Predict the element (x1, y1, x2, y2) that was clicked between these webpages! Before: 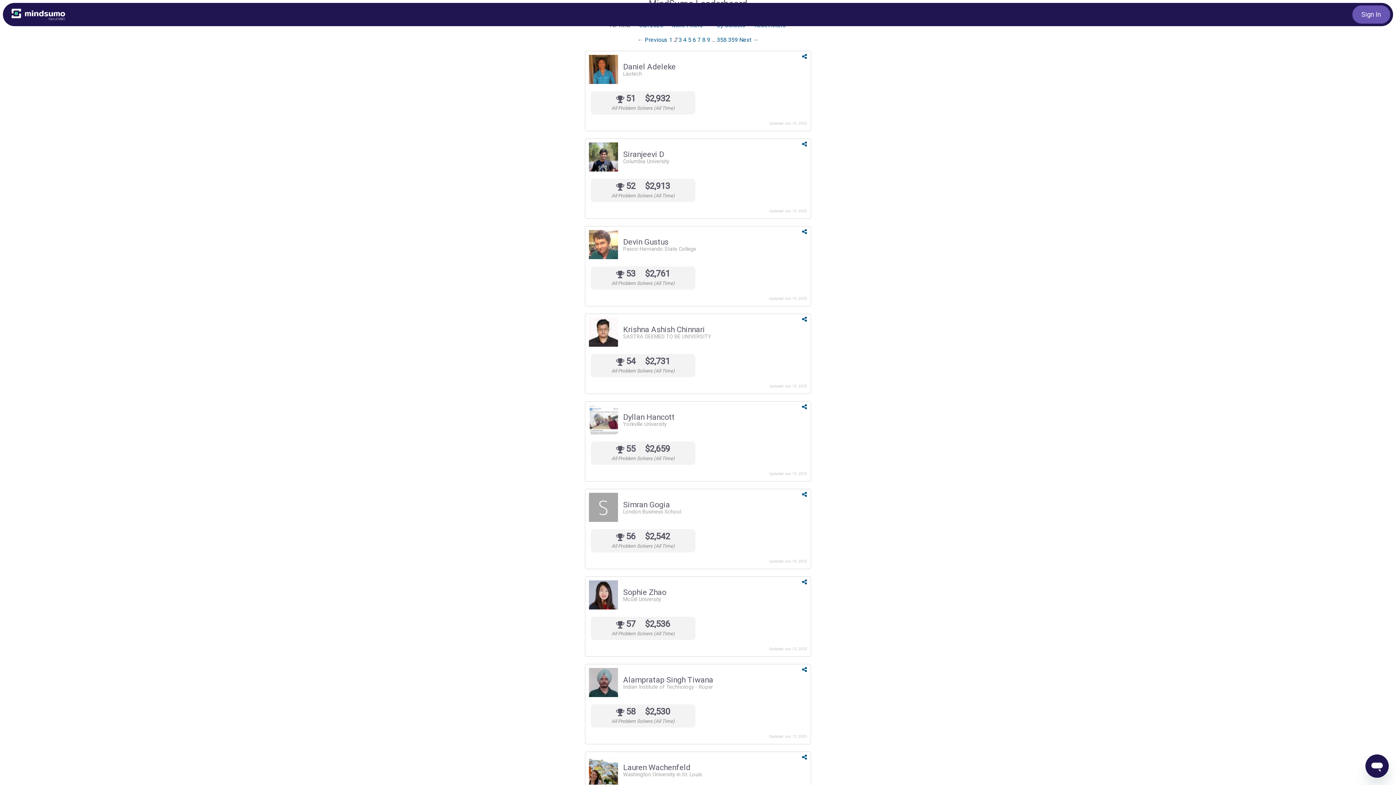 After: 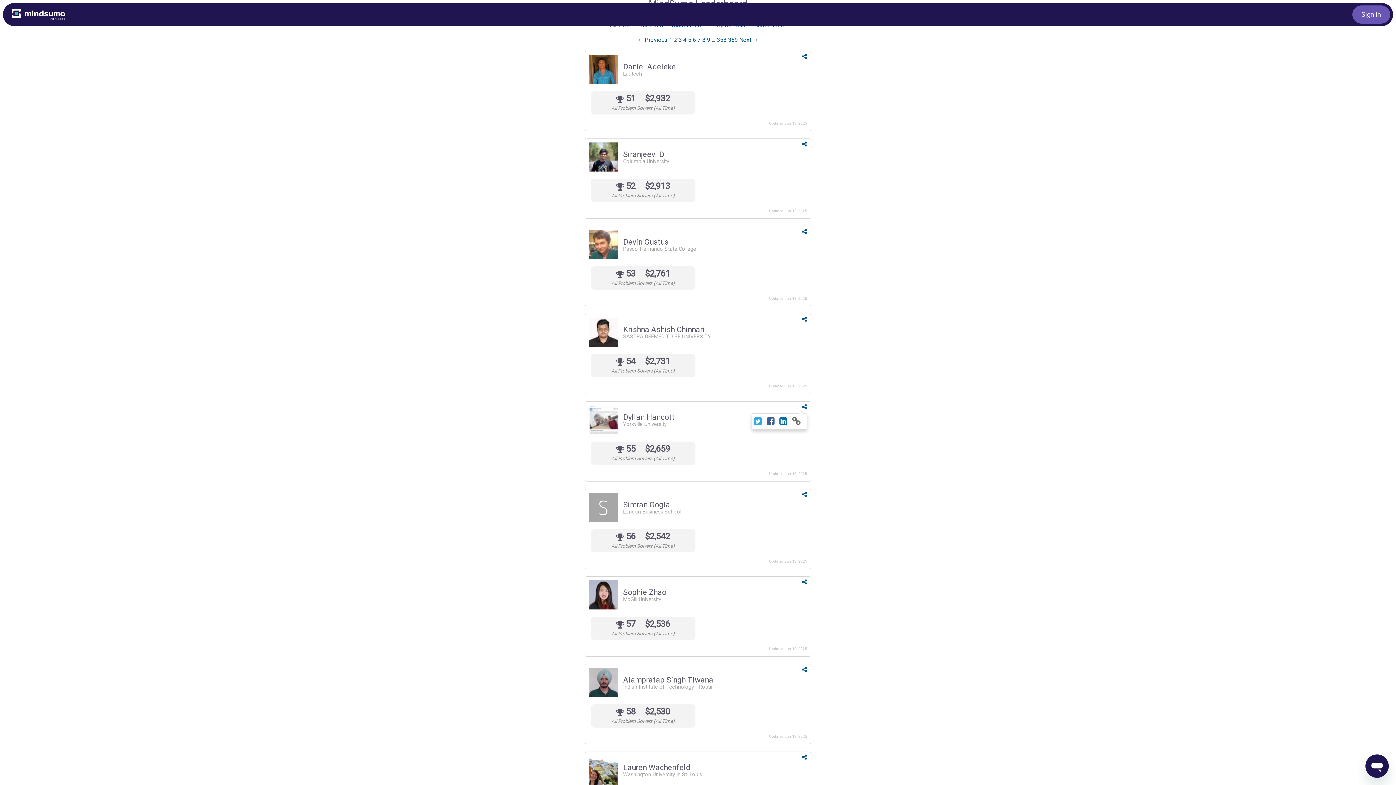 Action: bbox: (802, 403, 807, 410)